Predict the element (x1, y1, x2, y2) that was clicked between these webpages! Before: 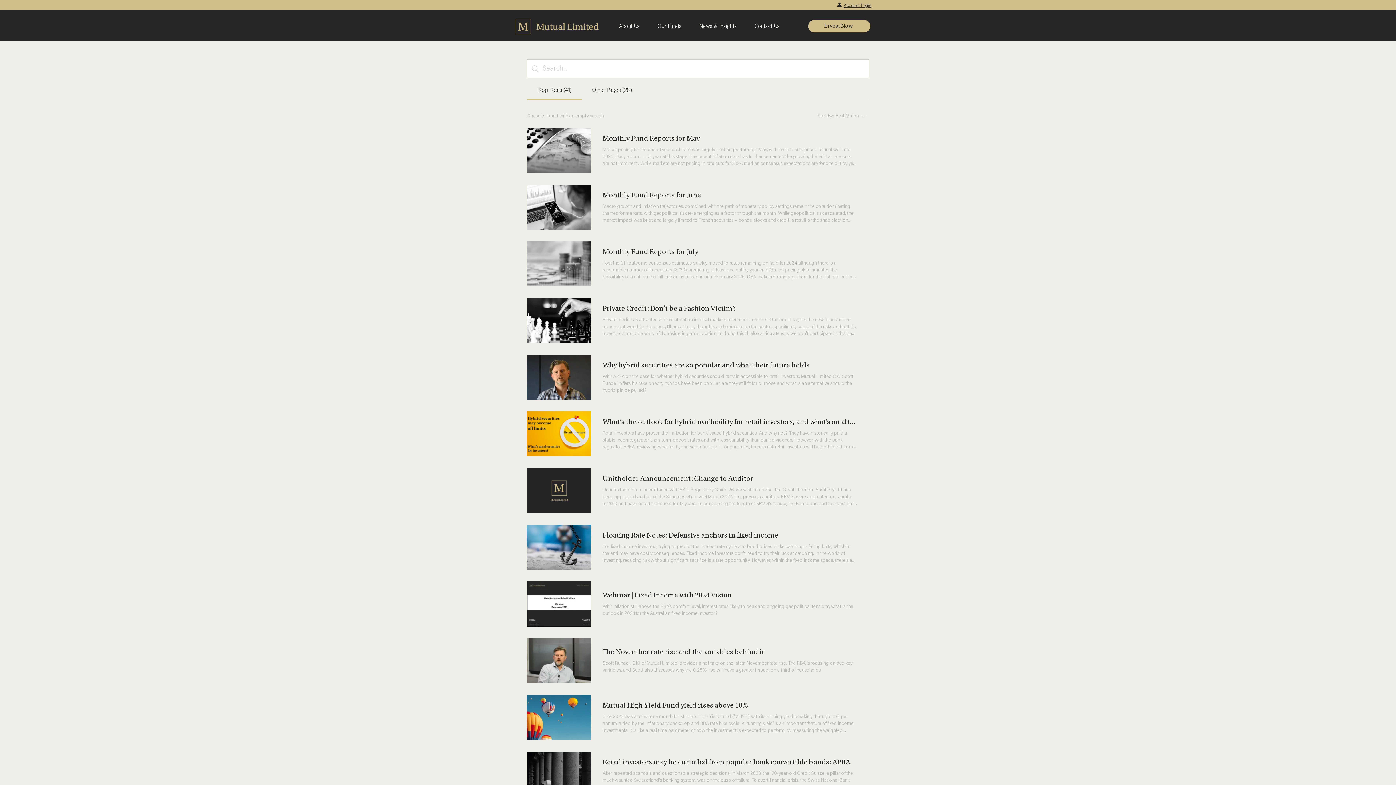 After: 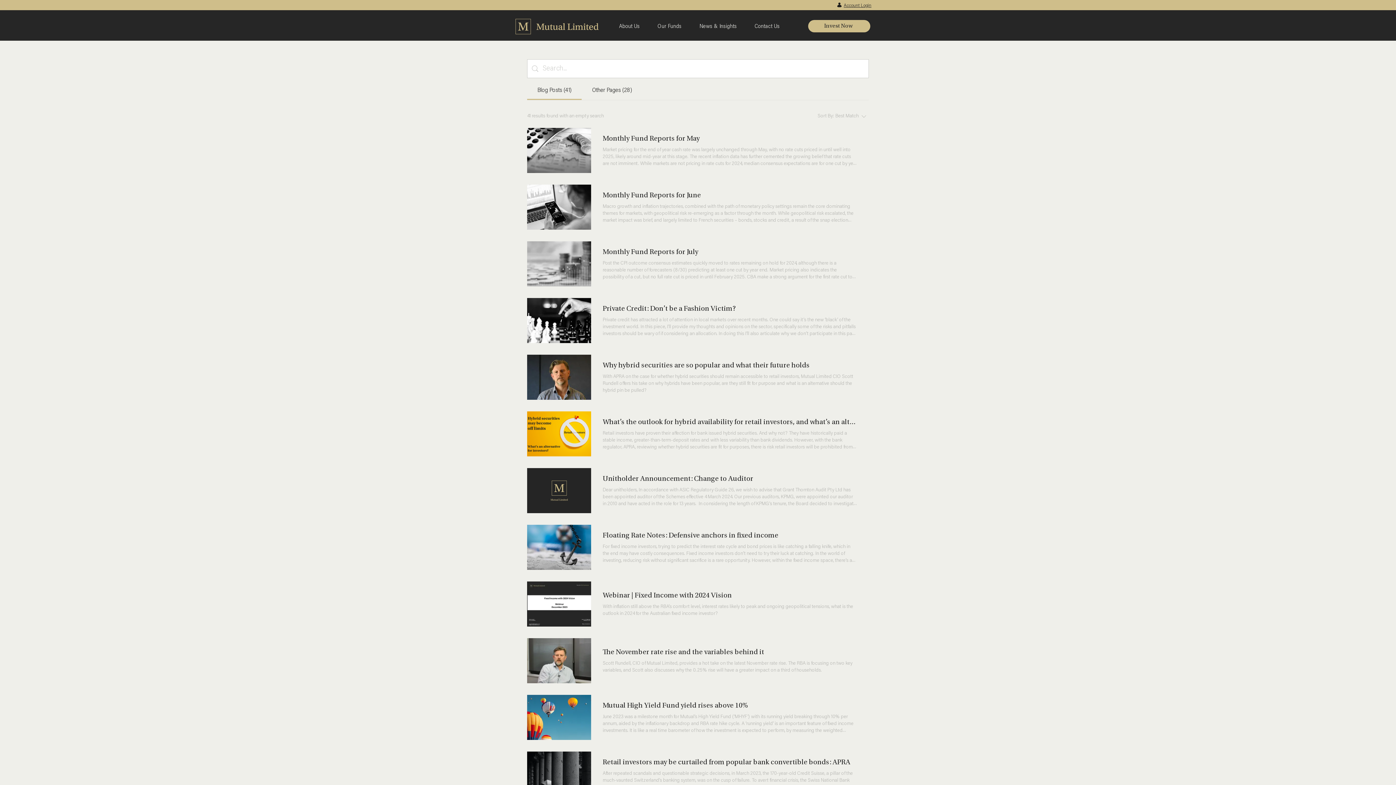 Action: label: About Us bbox: (613, 22, 652, 29)